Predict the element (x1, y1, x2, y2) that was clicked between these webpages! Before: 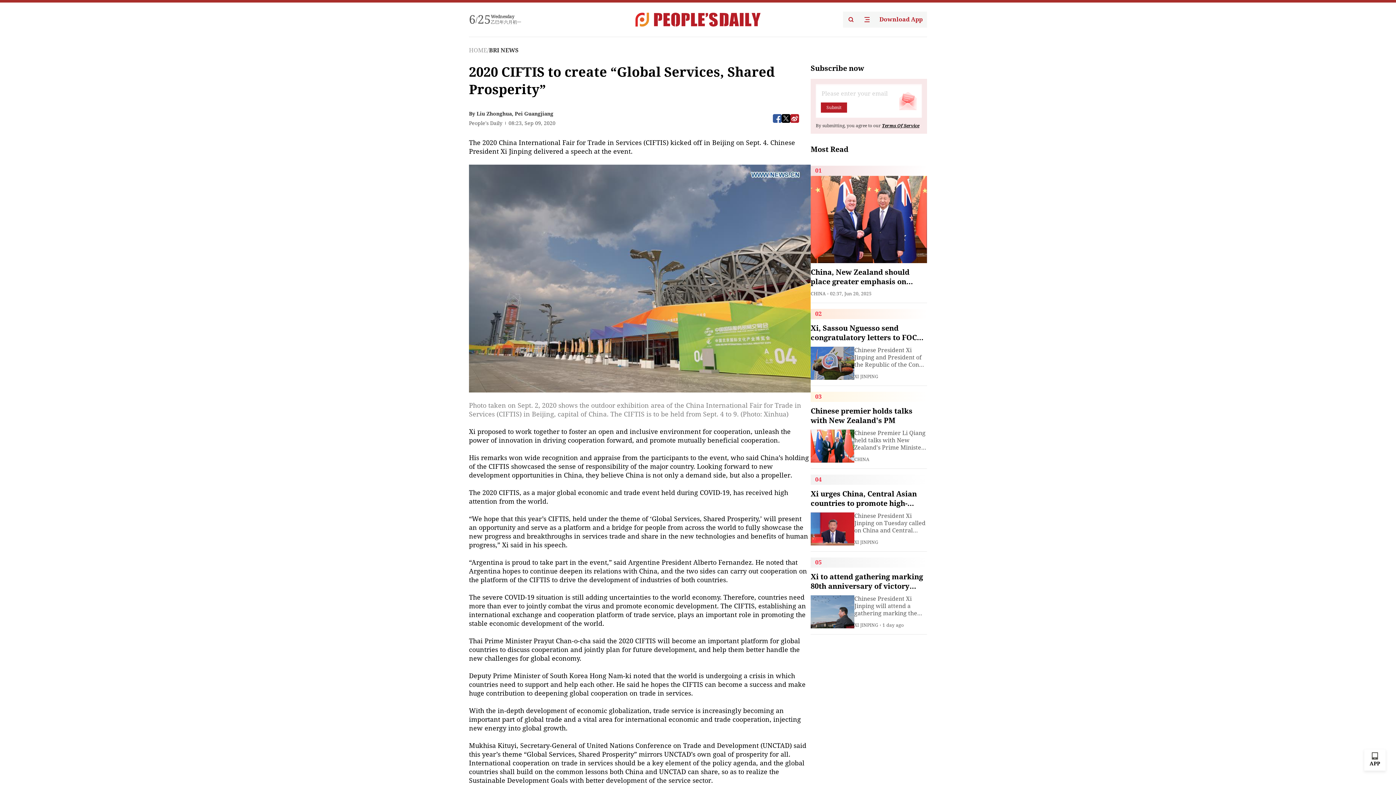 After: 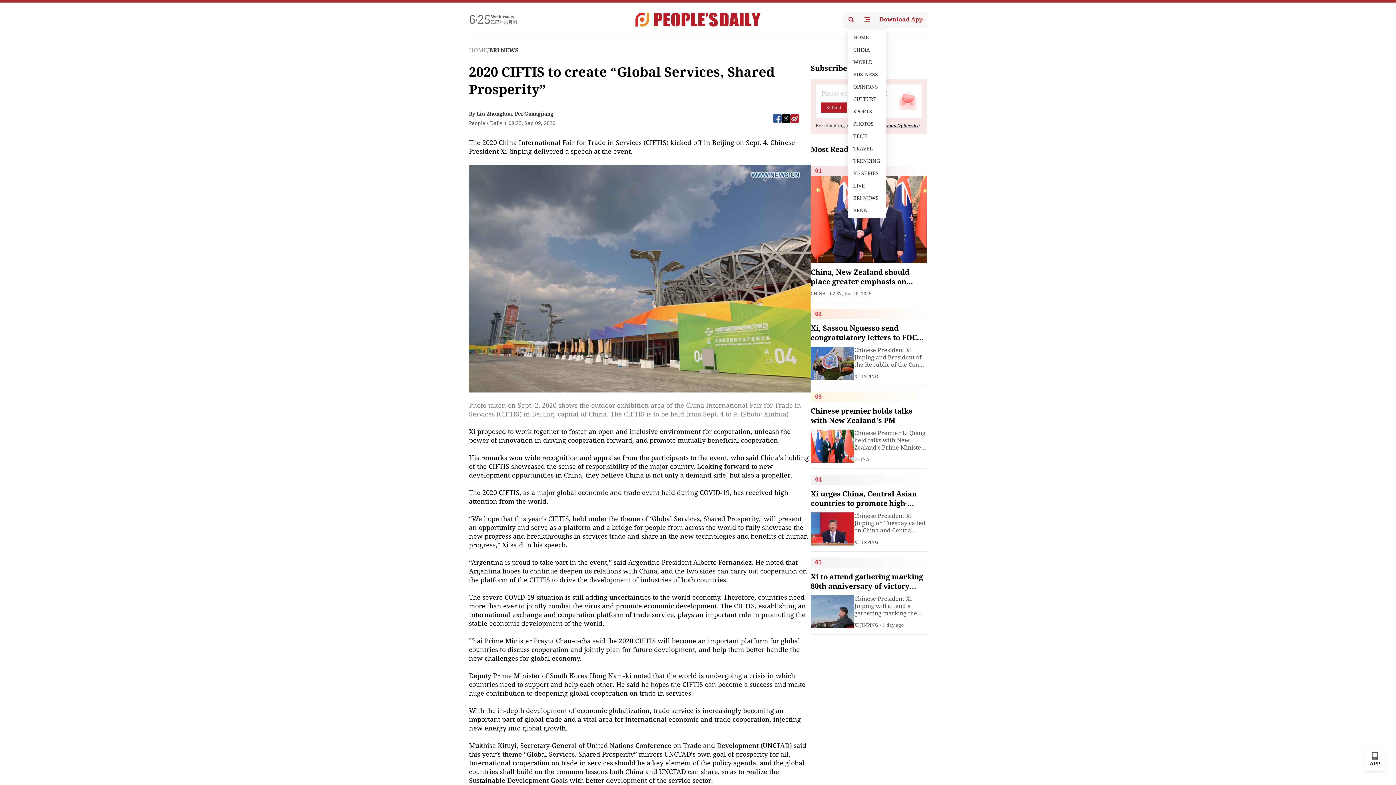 Action: bbox: (859, 11, 875, 27)